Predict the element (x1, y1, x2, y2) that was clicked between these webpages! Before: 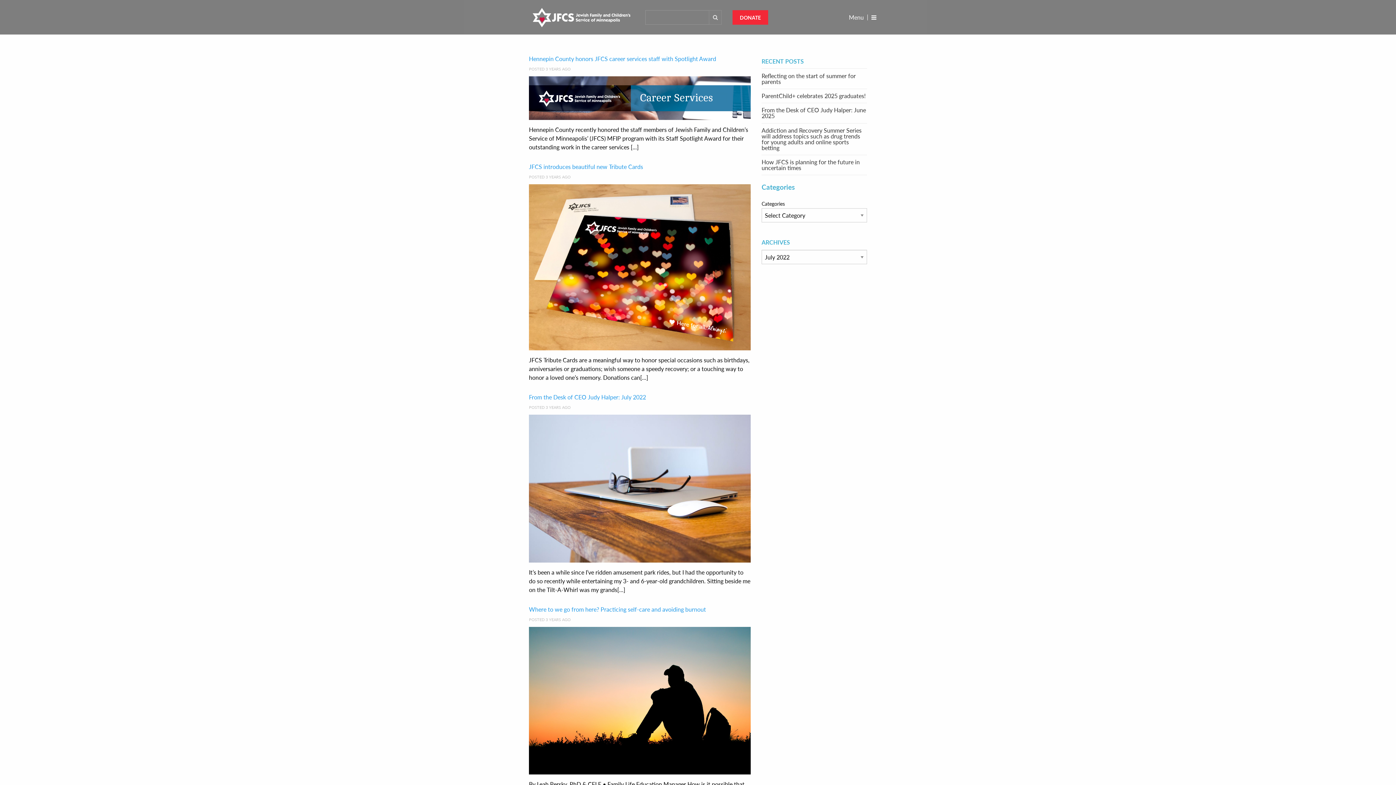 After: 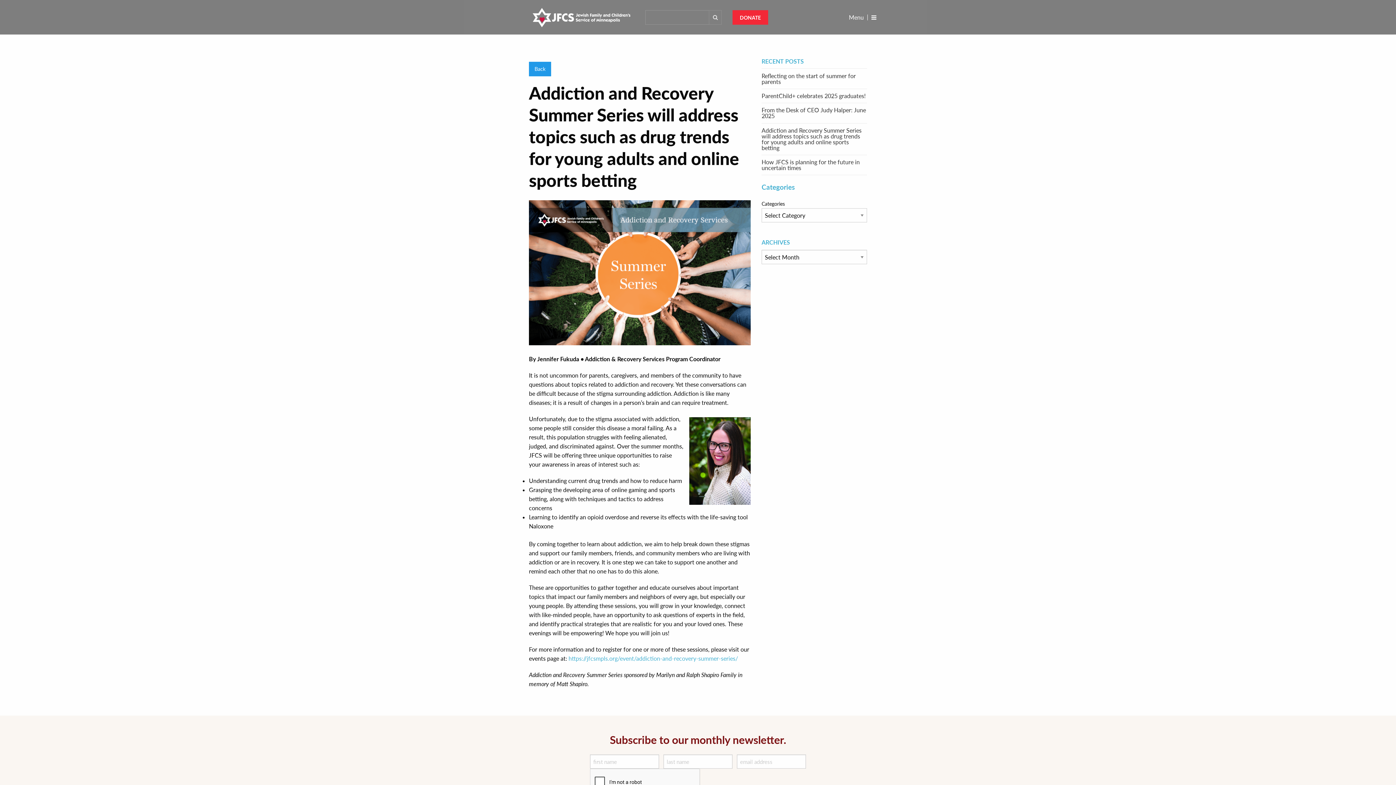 Action: label: Addiction and Recovery Summer Series will address topics such as drug trends for young adults and online sports betting bbox: (761, 123, 867, 155)